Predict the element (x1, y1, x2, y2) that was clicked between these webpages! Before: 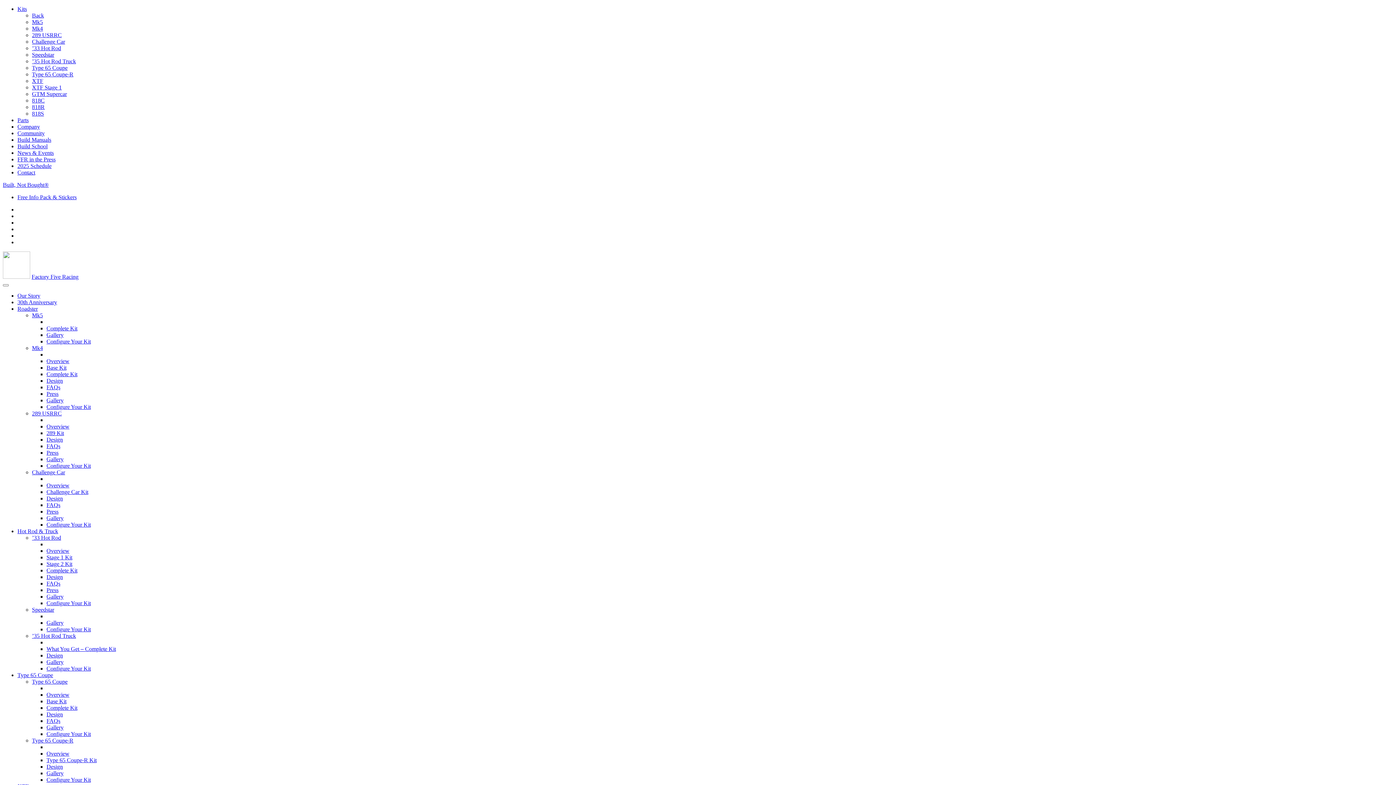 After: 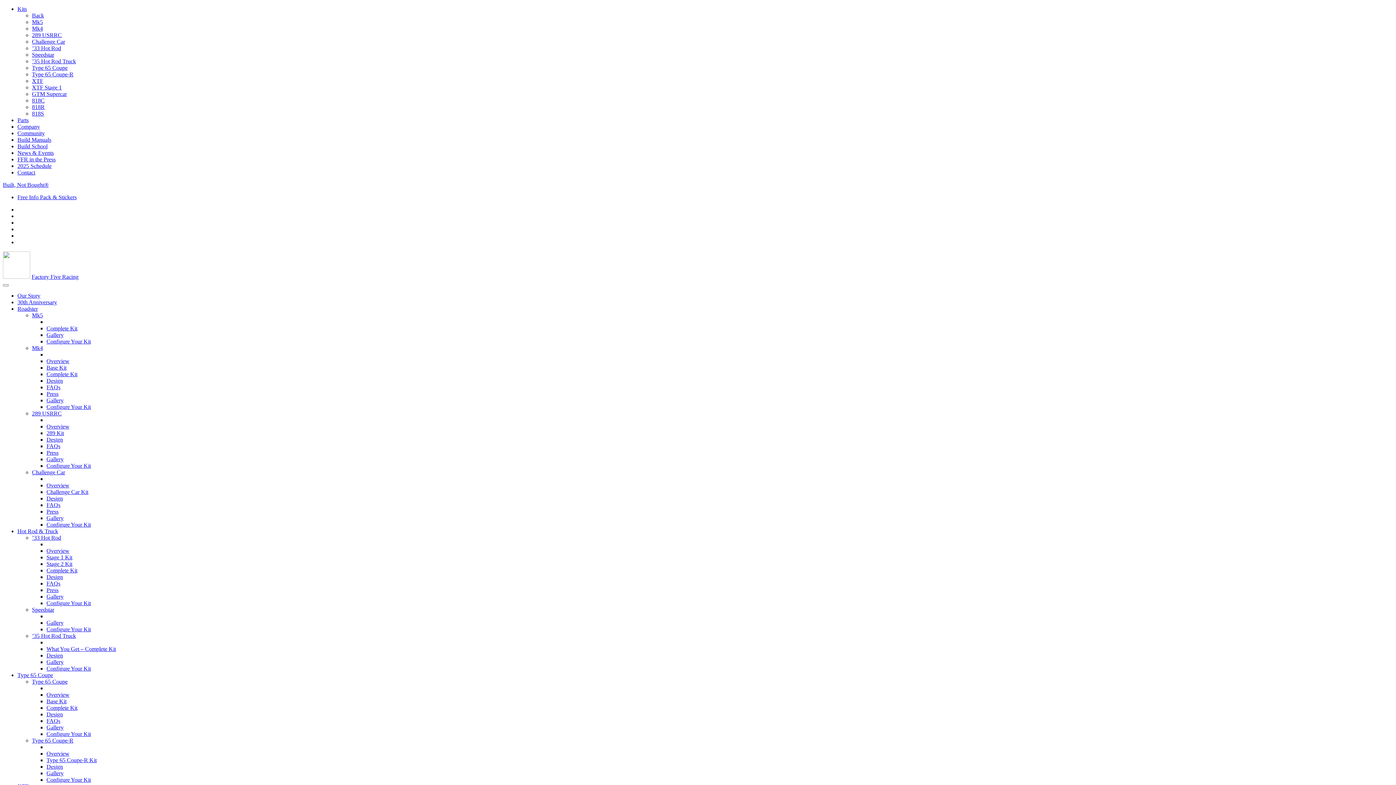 Action: label: Design bbox: (46, 711, 62, 717)